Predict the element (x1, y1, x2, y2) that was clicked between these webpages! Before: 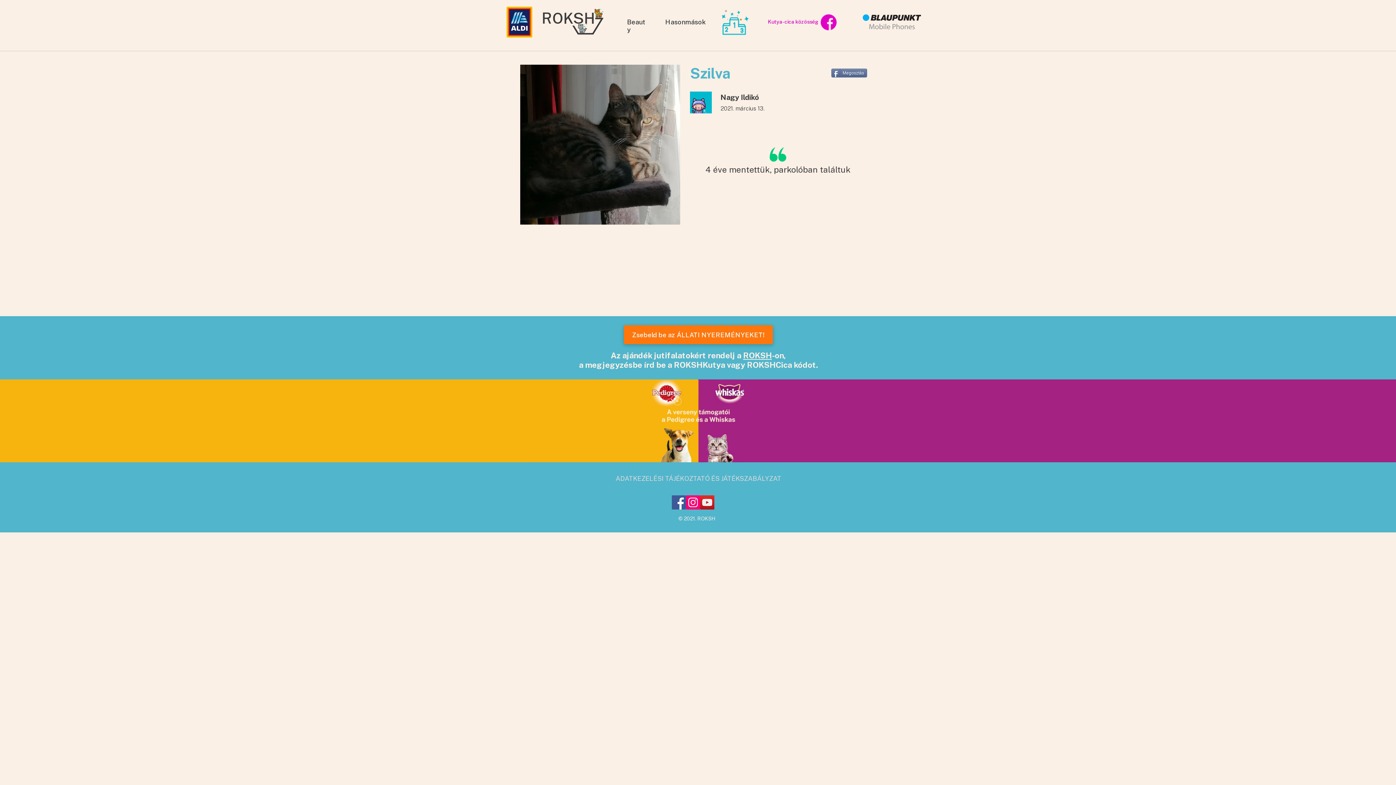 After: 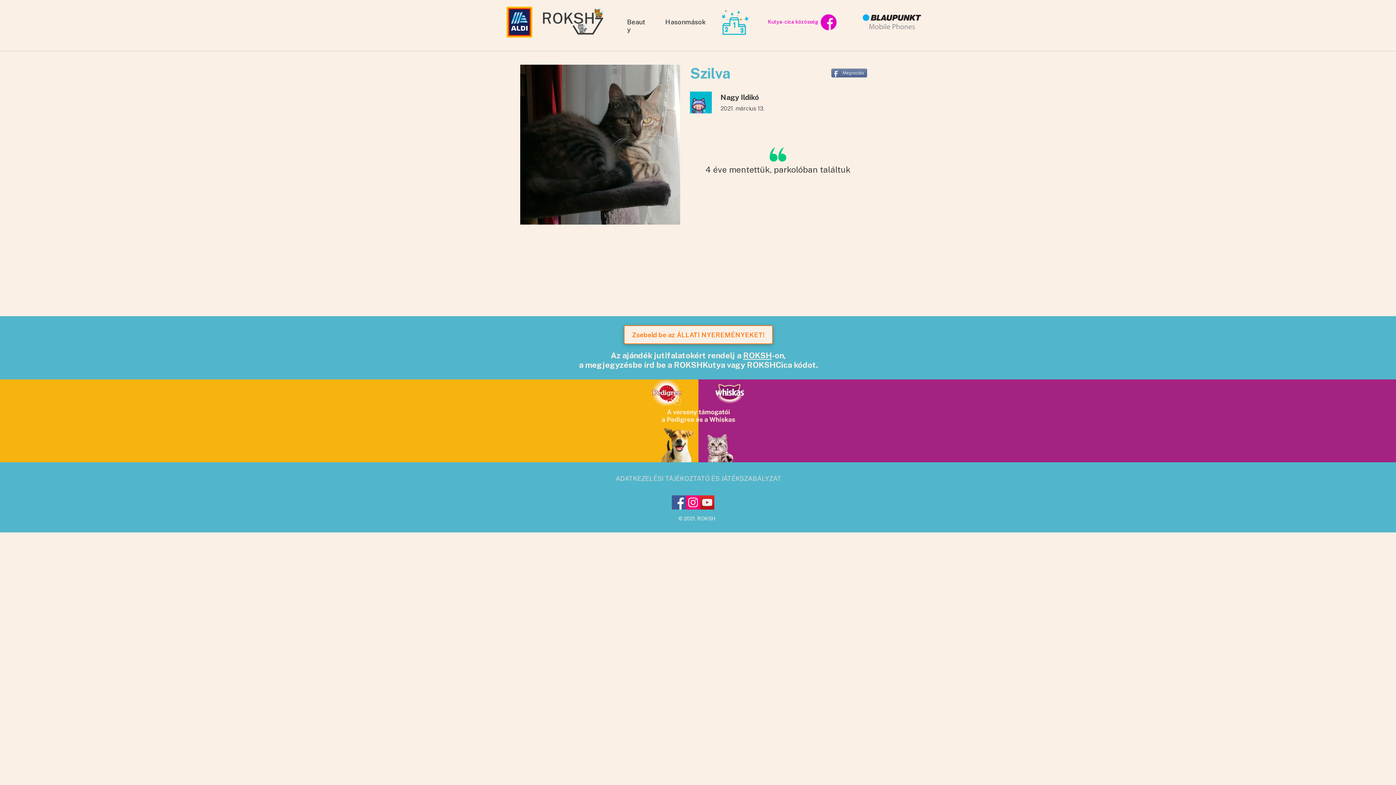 Action: bbox: (624, 325, 773, 344) label: Zsebeld be az ÁLLATI NYEREMÉNYEKET!